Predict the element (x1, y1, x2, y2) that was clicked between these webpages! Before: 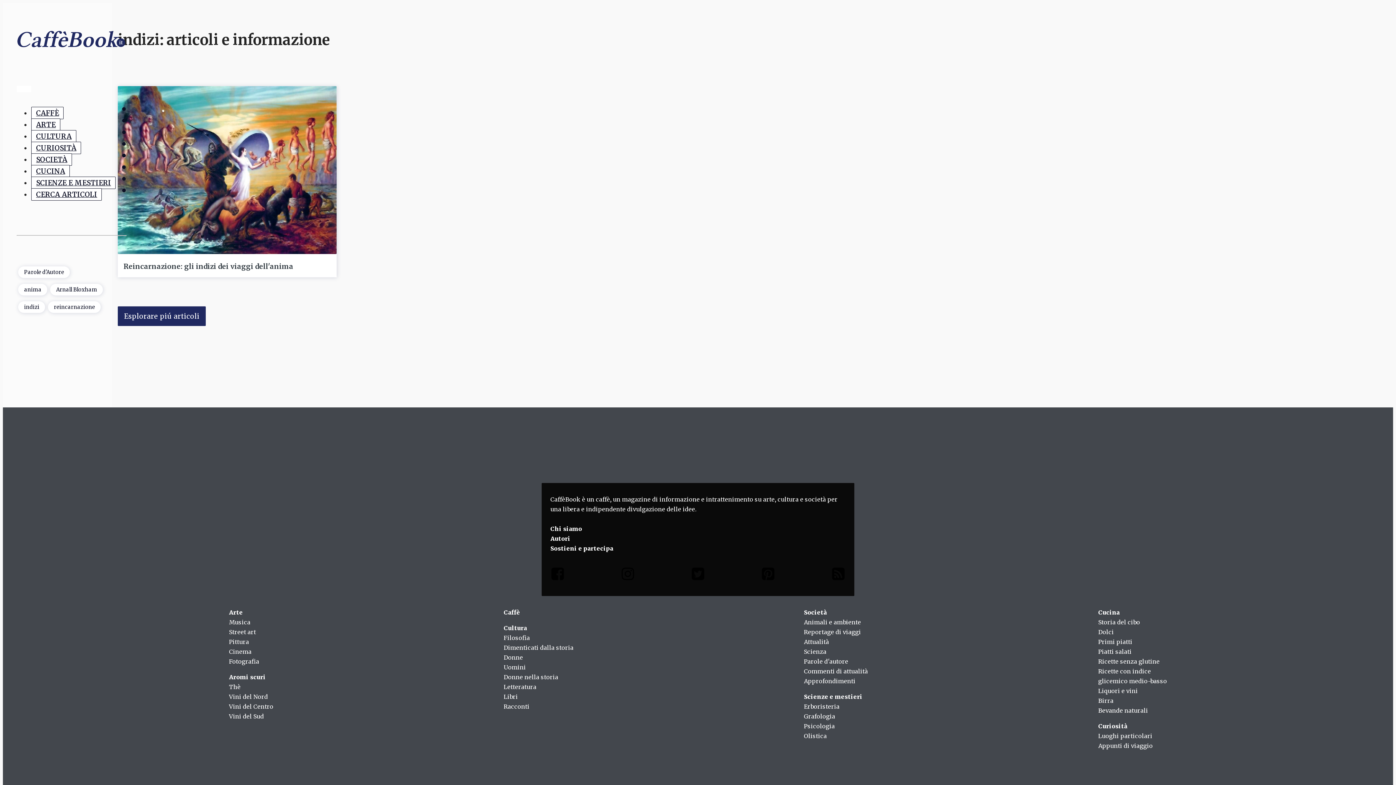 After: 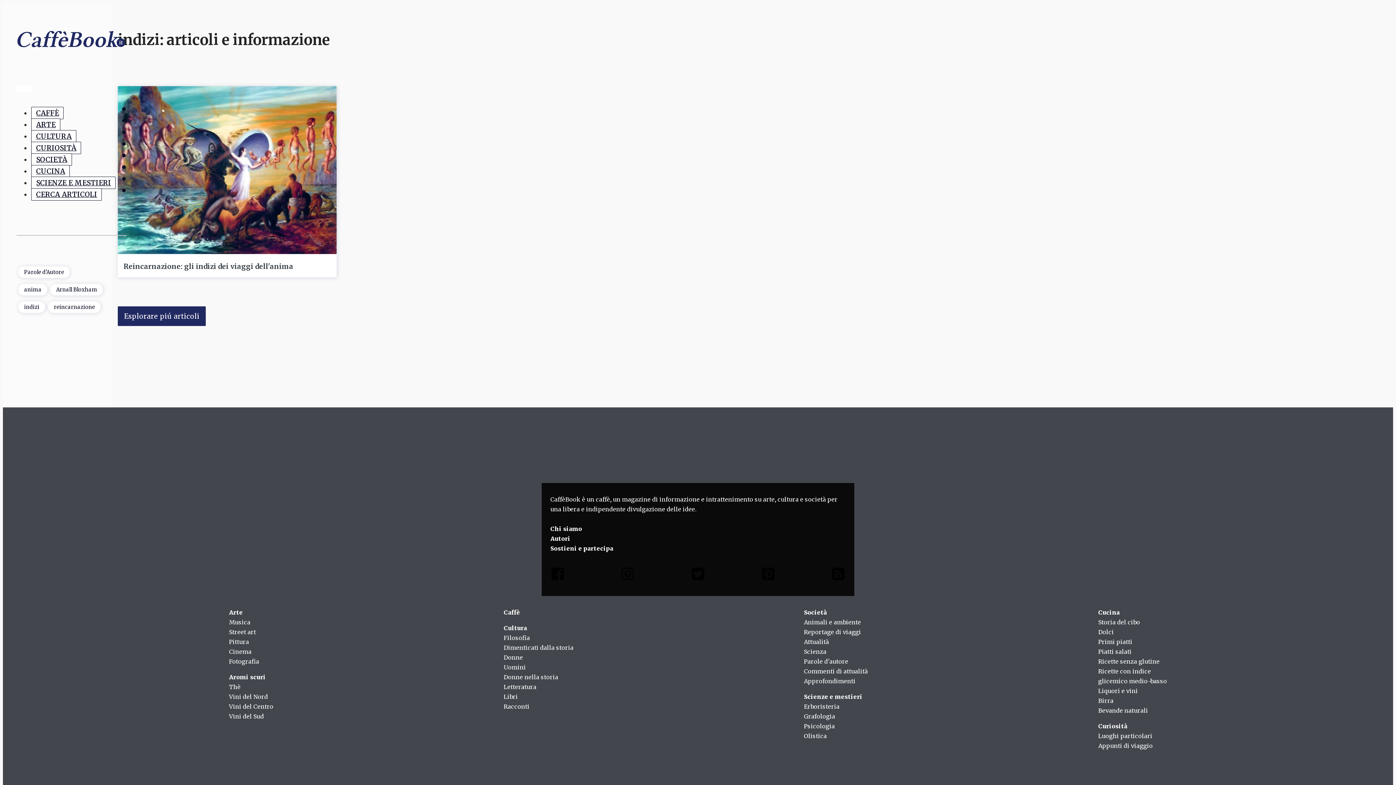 Action: bbox: (620, 566, 635, 584)